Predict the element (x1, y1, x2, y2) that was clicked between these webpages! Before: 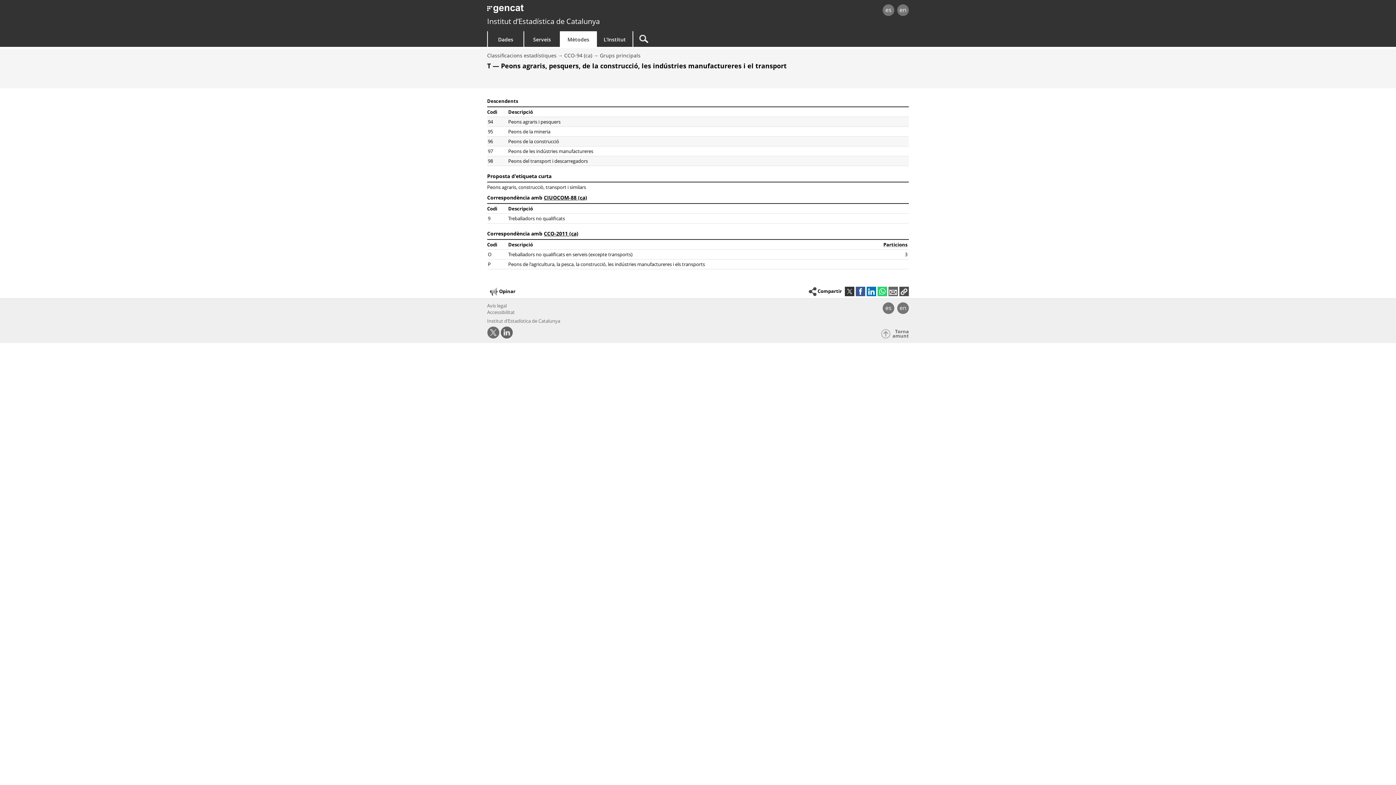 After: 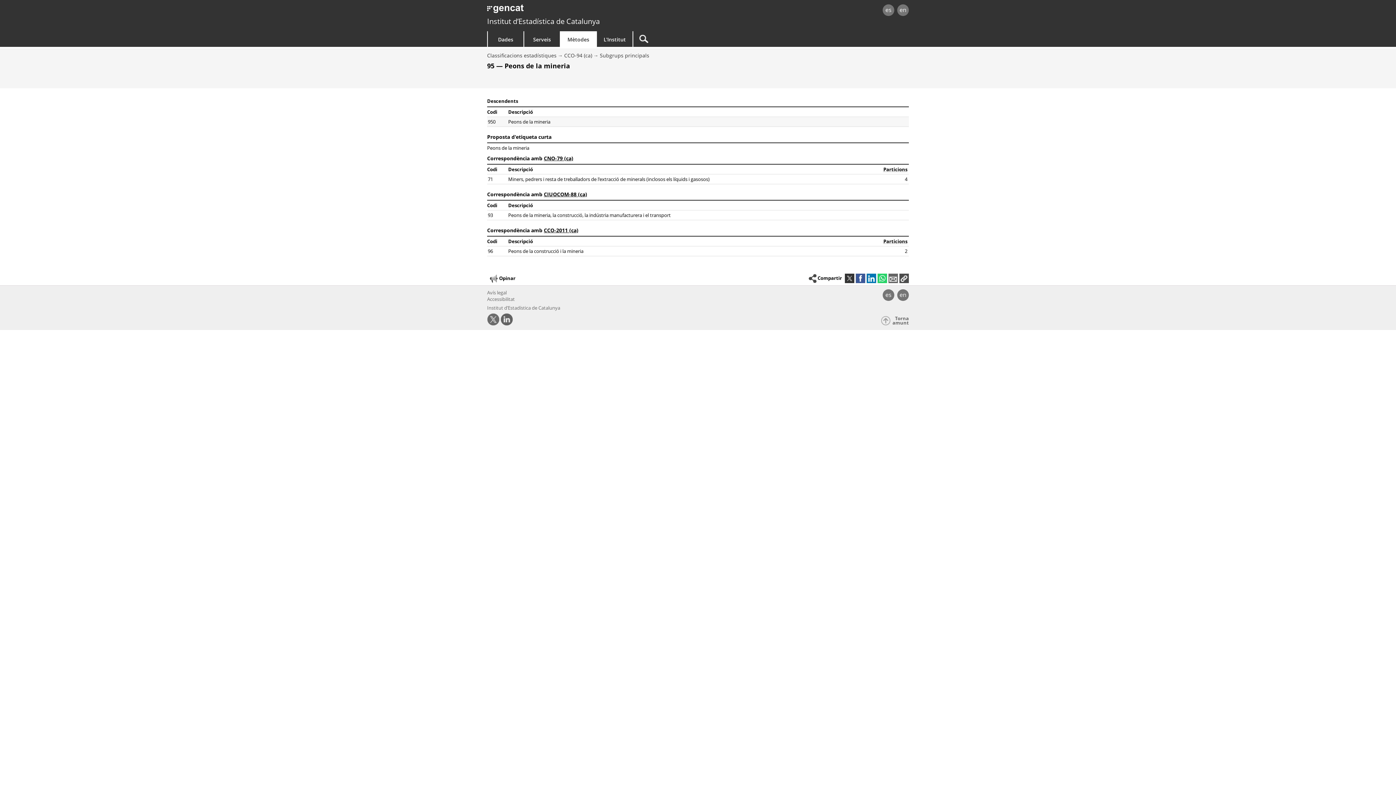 Action: label: 95 bbox: (487, 128, 506, 134)